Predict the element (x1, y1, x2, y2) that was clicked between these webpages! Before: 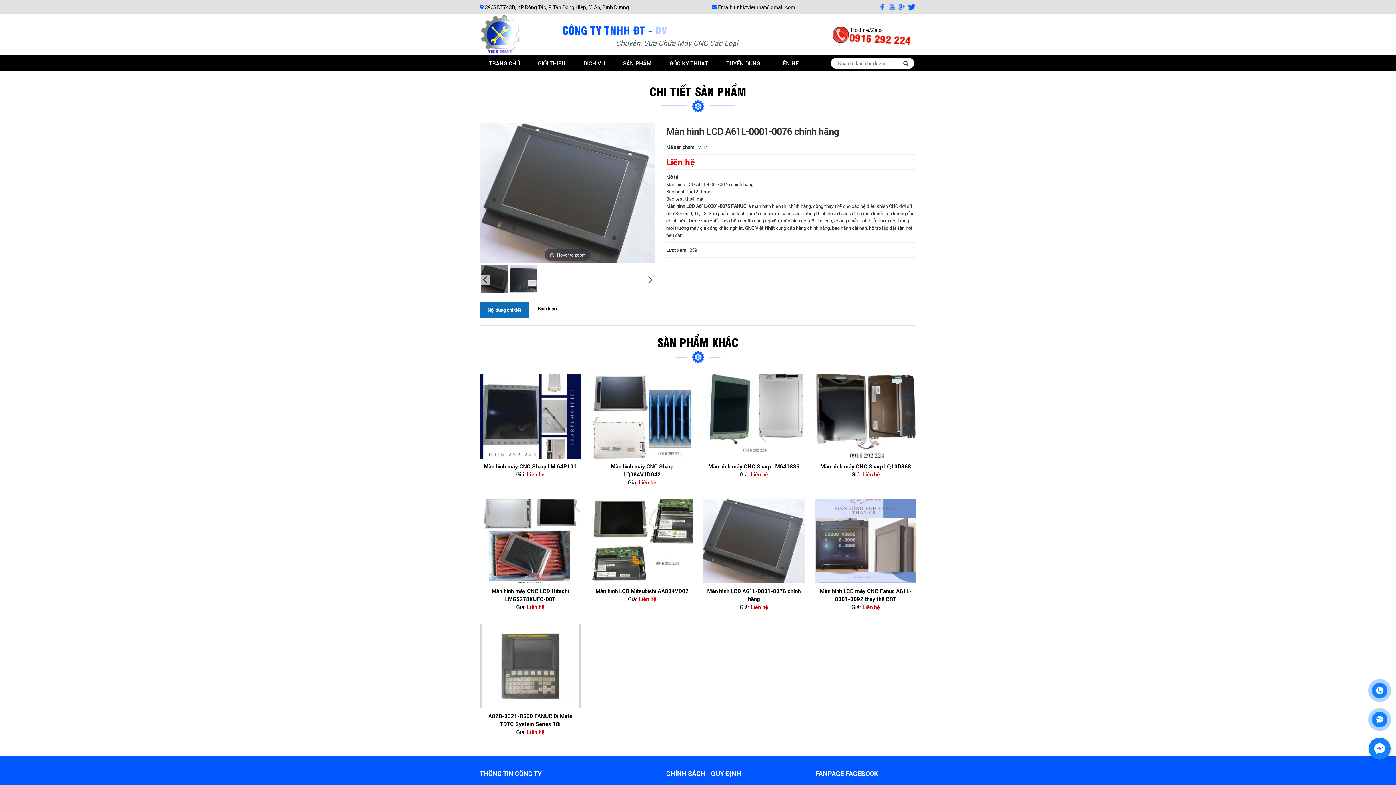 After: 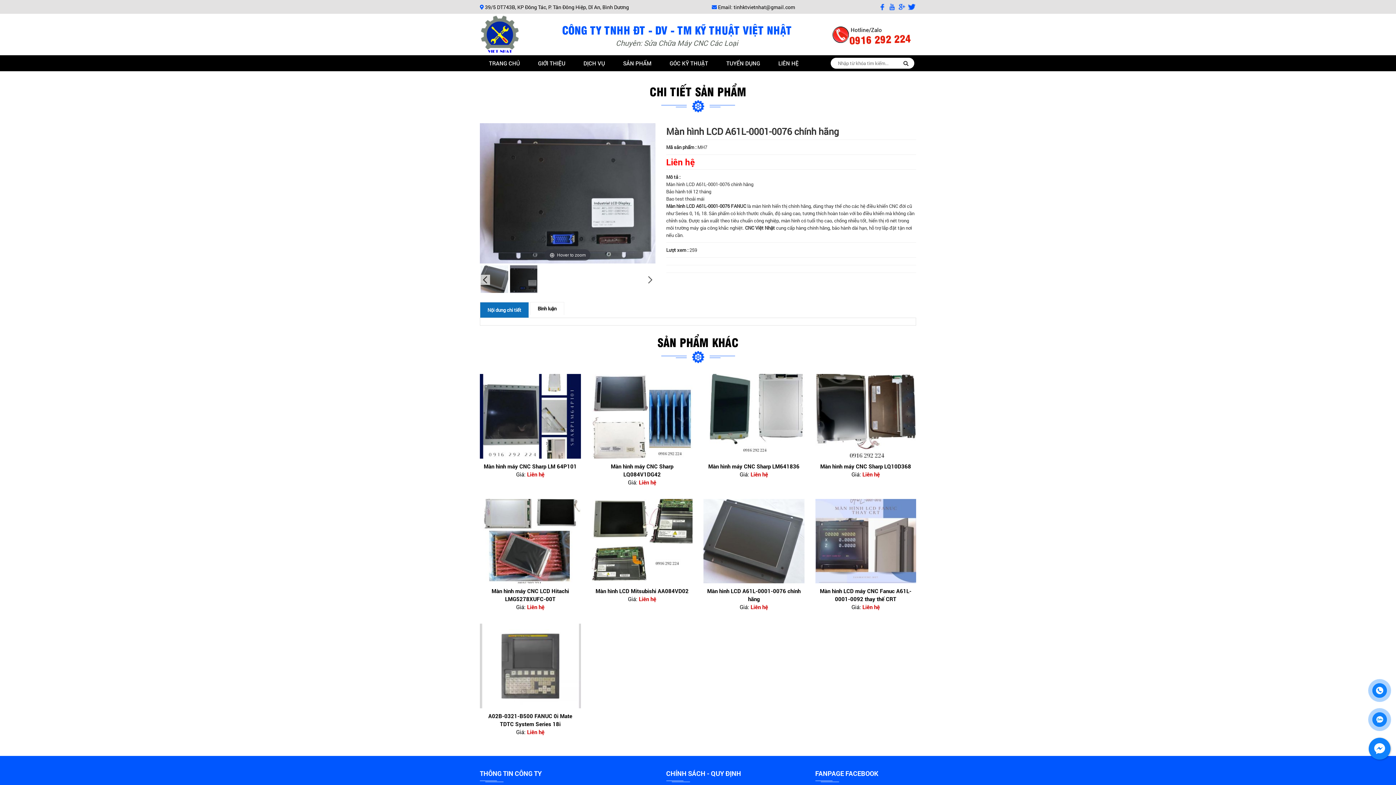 Action: bbox: (510, 265, 537, 292)